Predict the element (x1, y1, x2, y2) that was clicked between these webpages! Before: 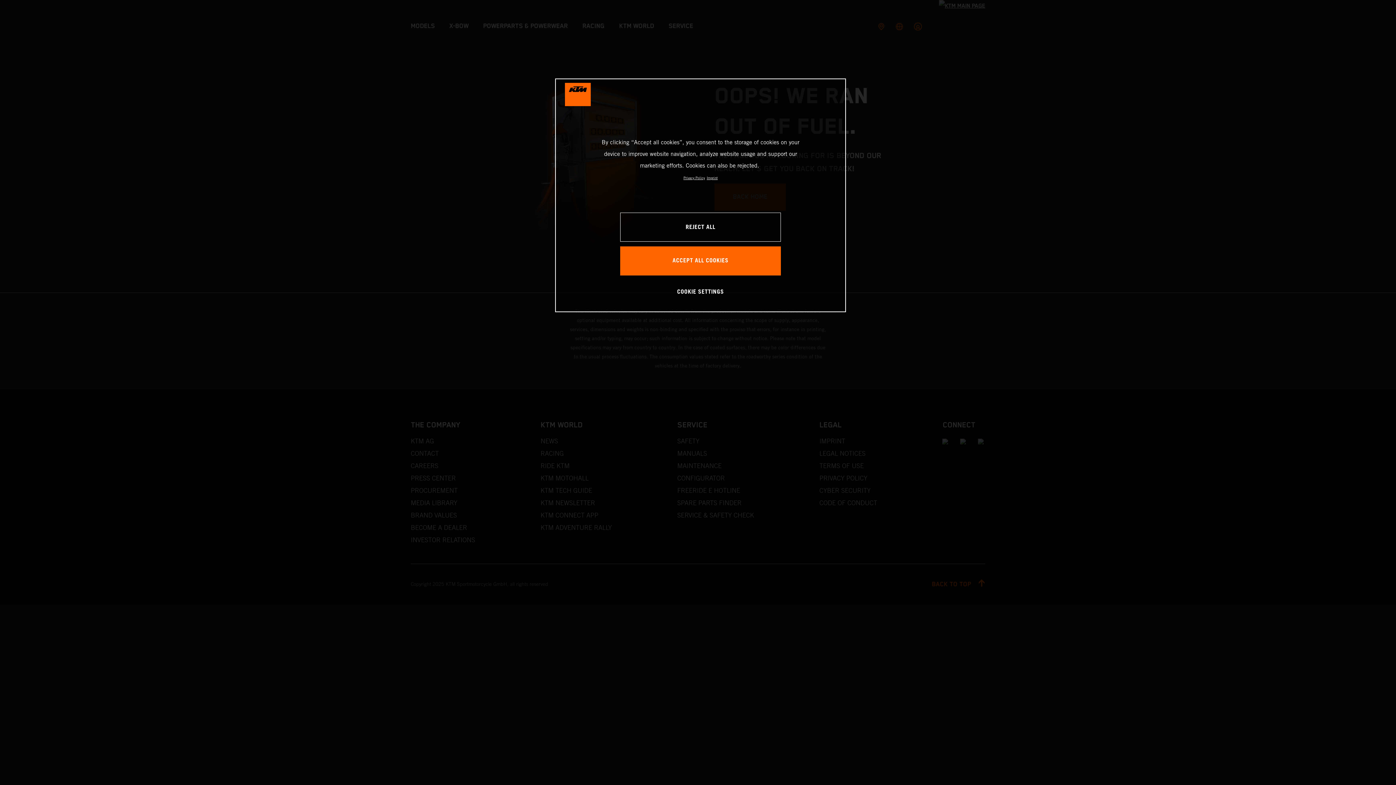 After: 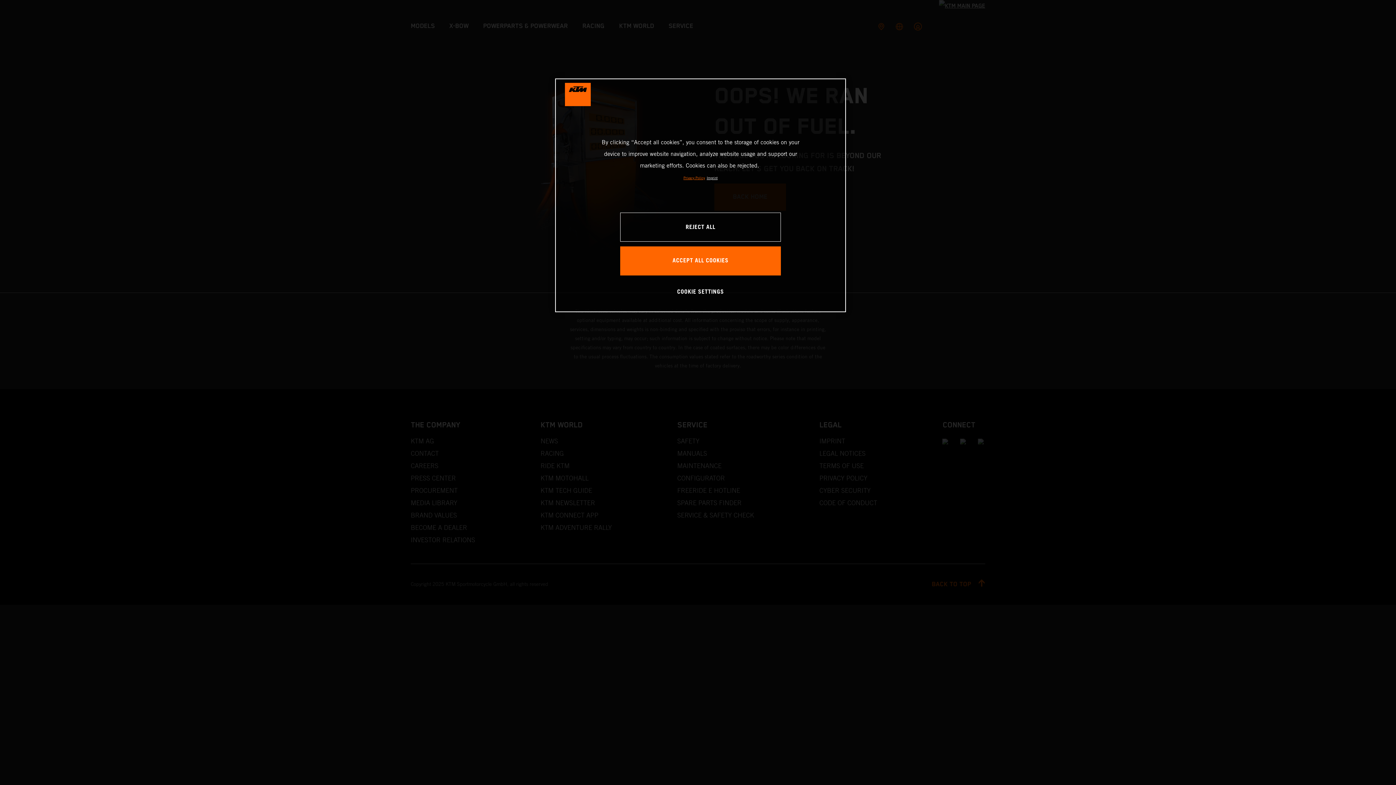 Action: bbox: (683, 176, 705, 180) label: , opens in a new tab